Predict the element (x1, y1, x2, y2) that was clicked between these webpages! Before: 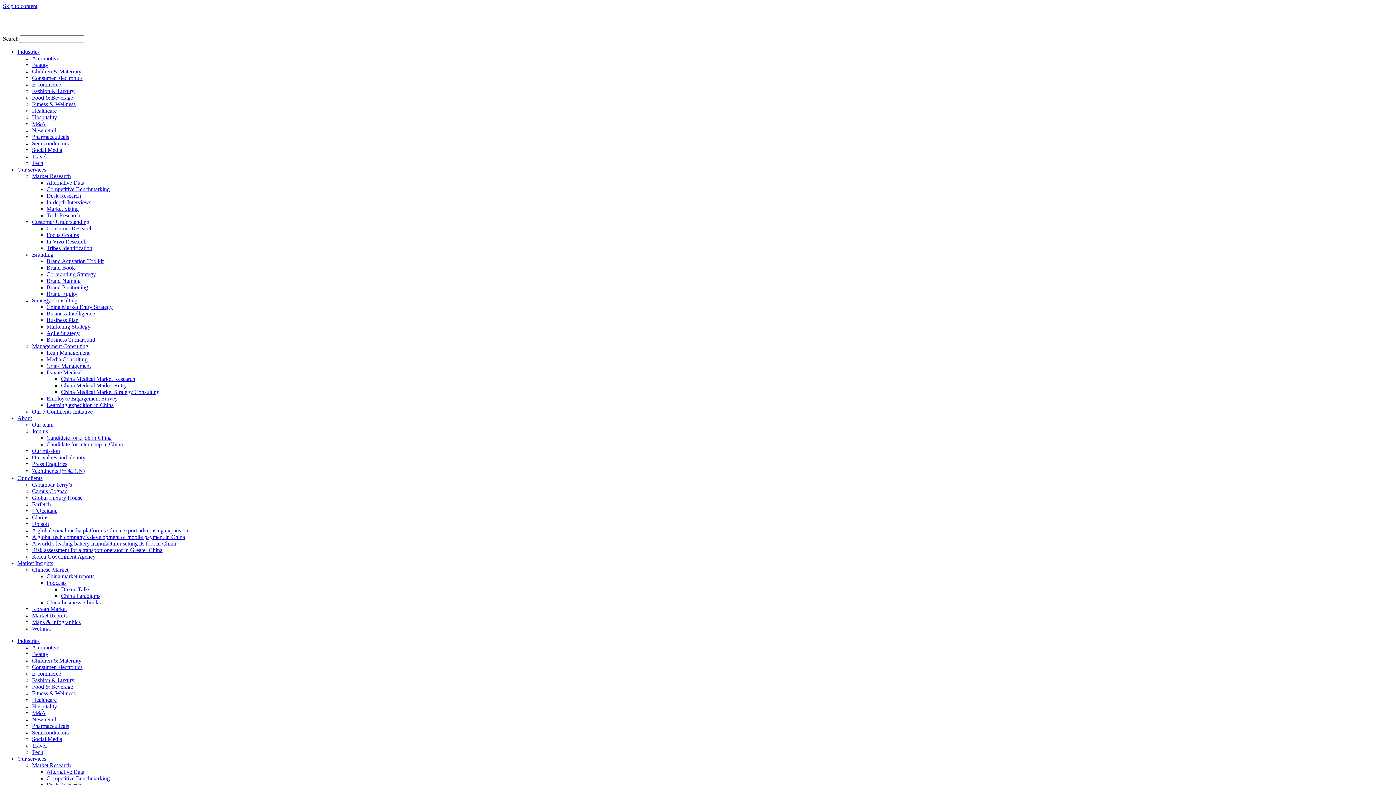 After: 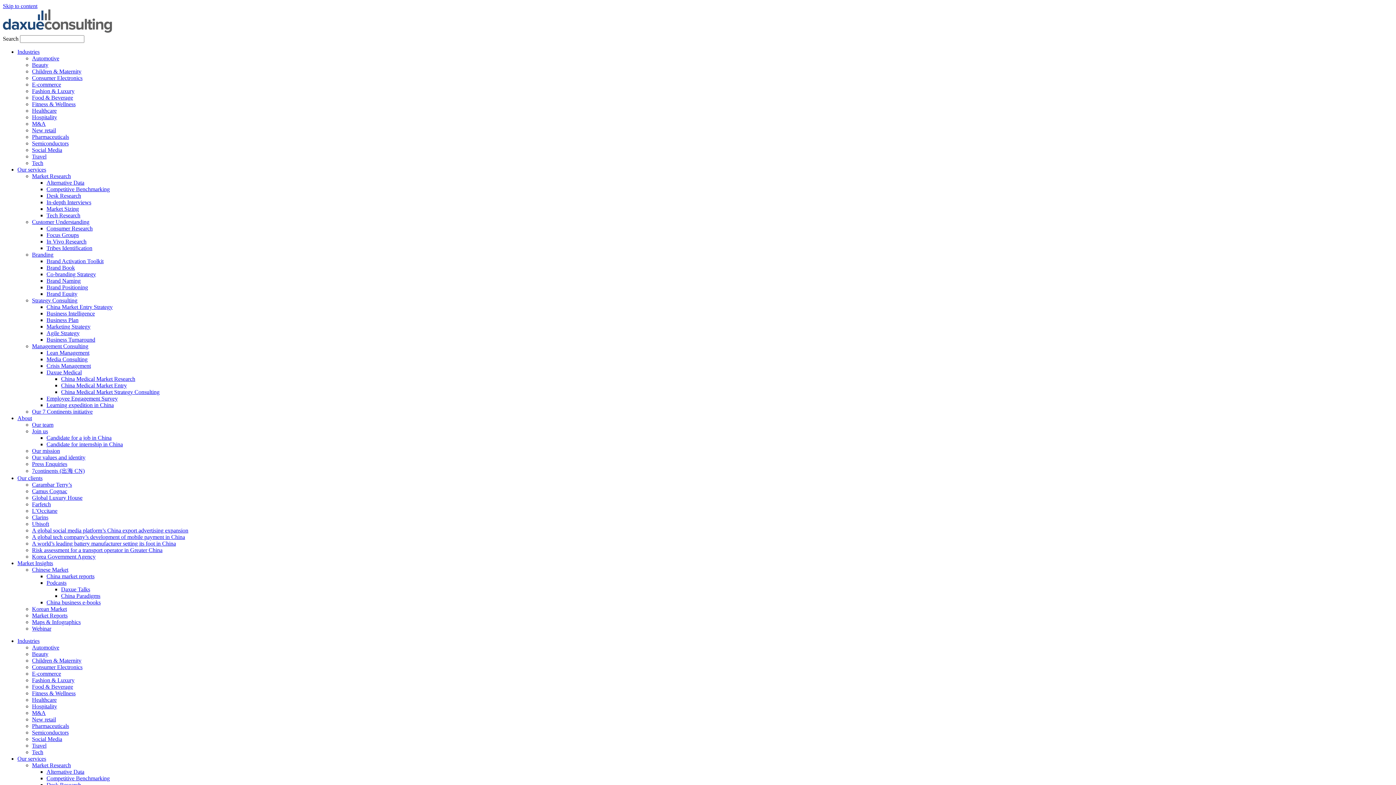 Action: label: Tech bbox: (32, 160, 43, 166)